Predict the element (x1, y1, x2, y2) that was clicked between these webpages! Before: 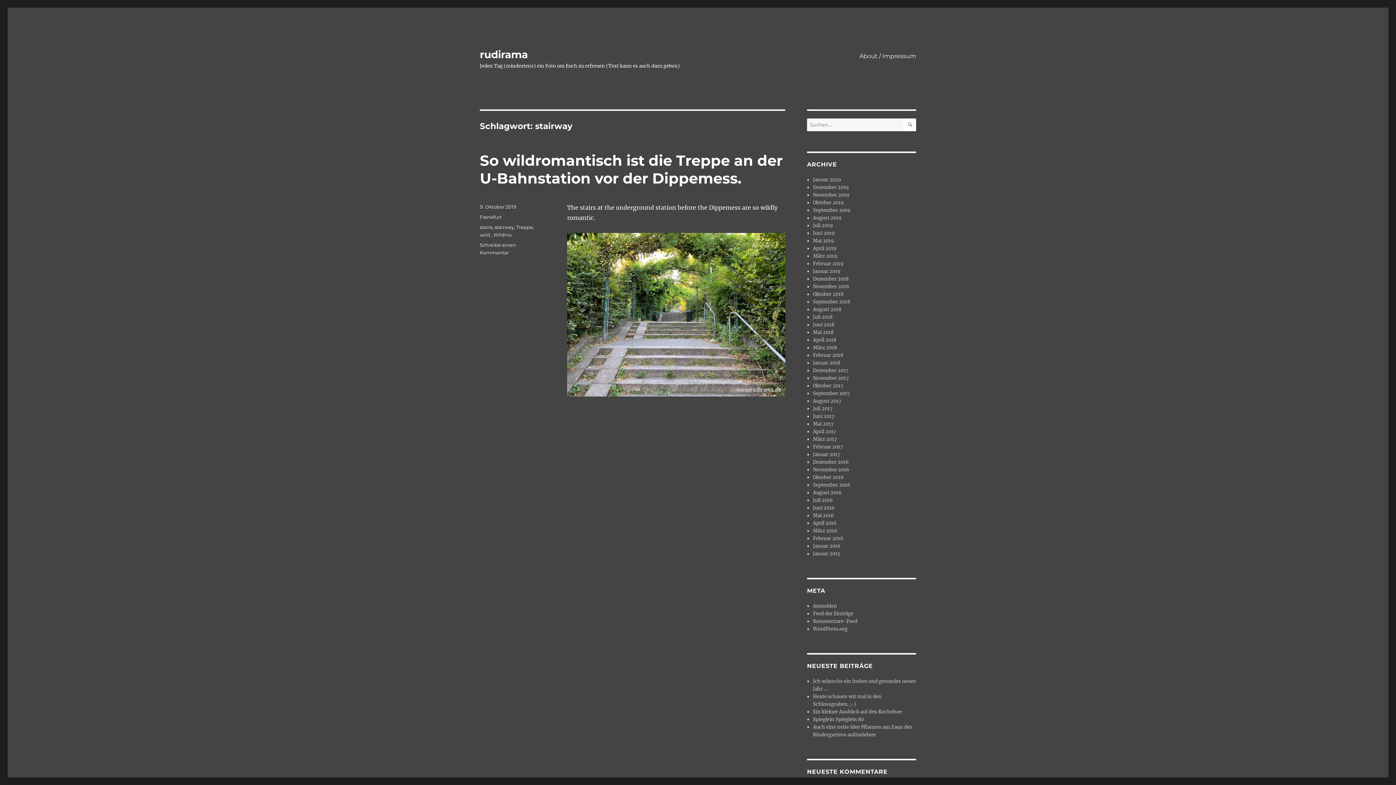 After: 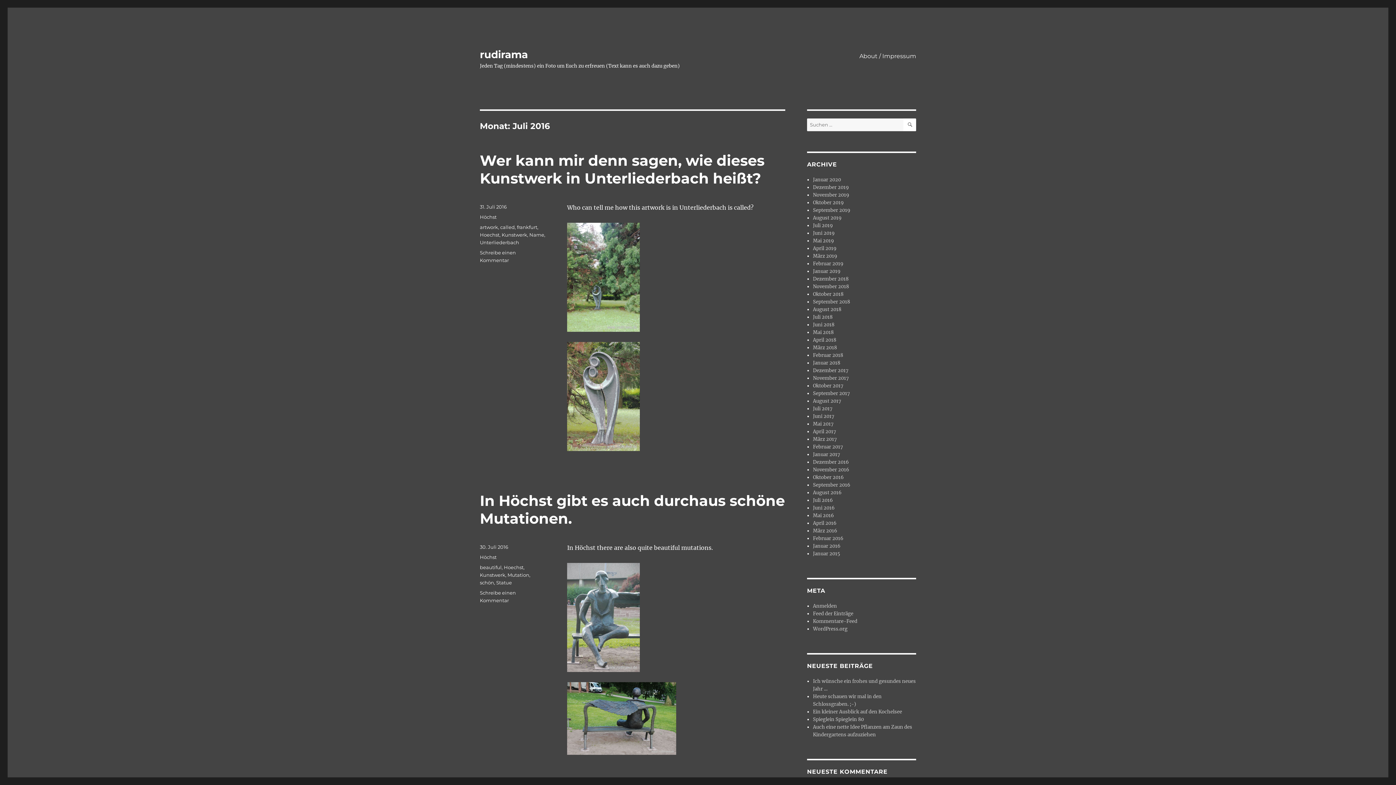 Action: label: Juli 2016 bbox: (813, 497, 833, 503)